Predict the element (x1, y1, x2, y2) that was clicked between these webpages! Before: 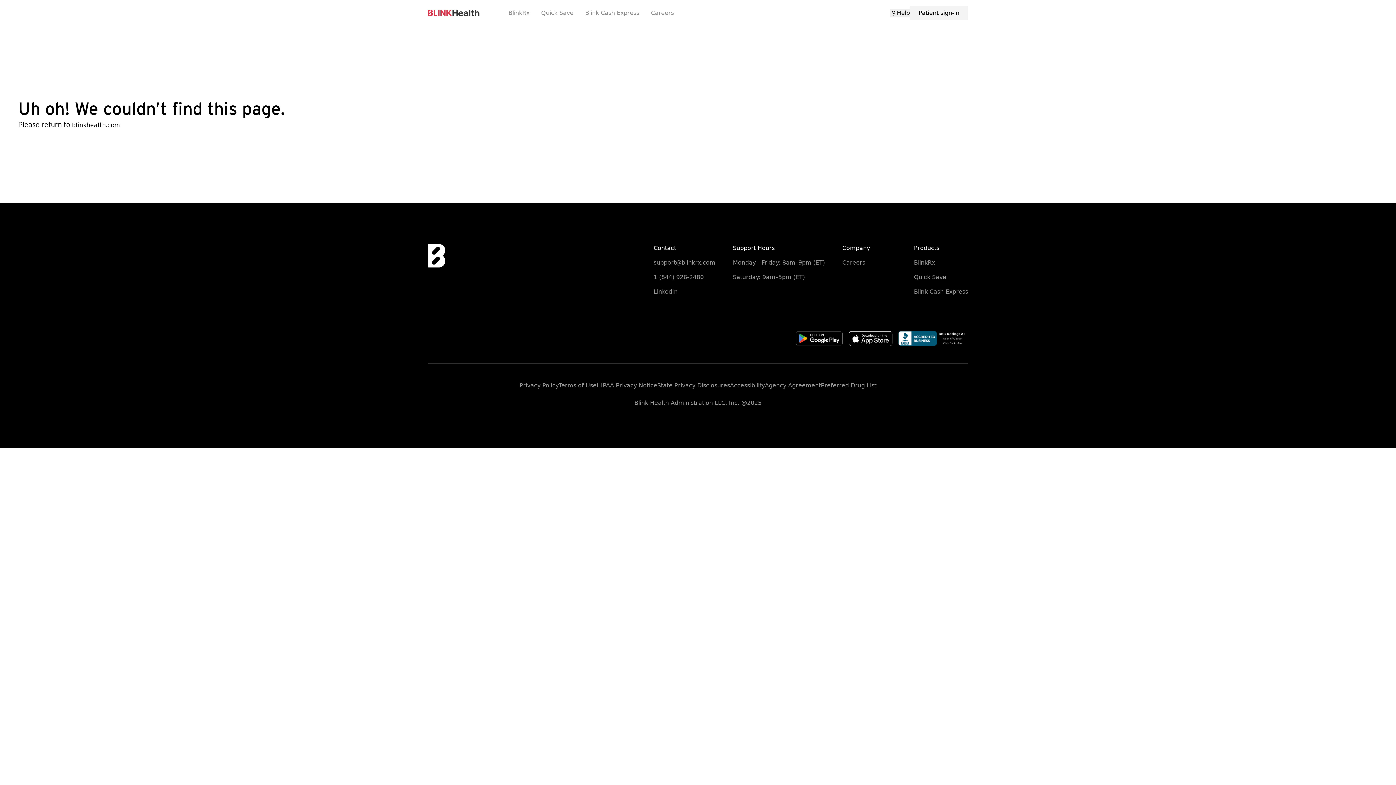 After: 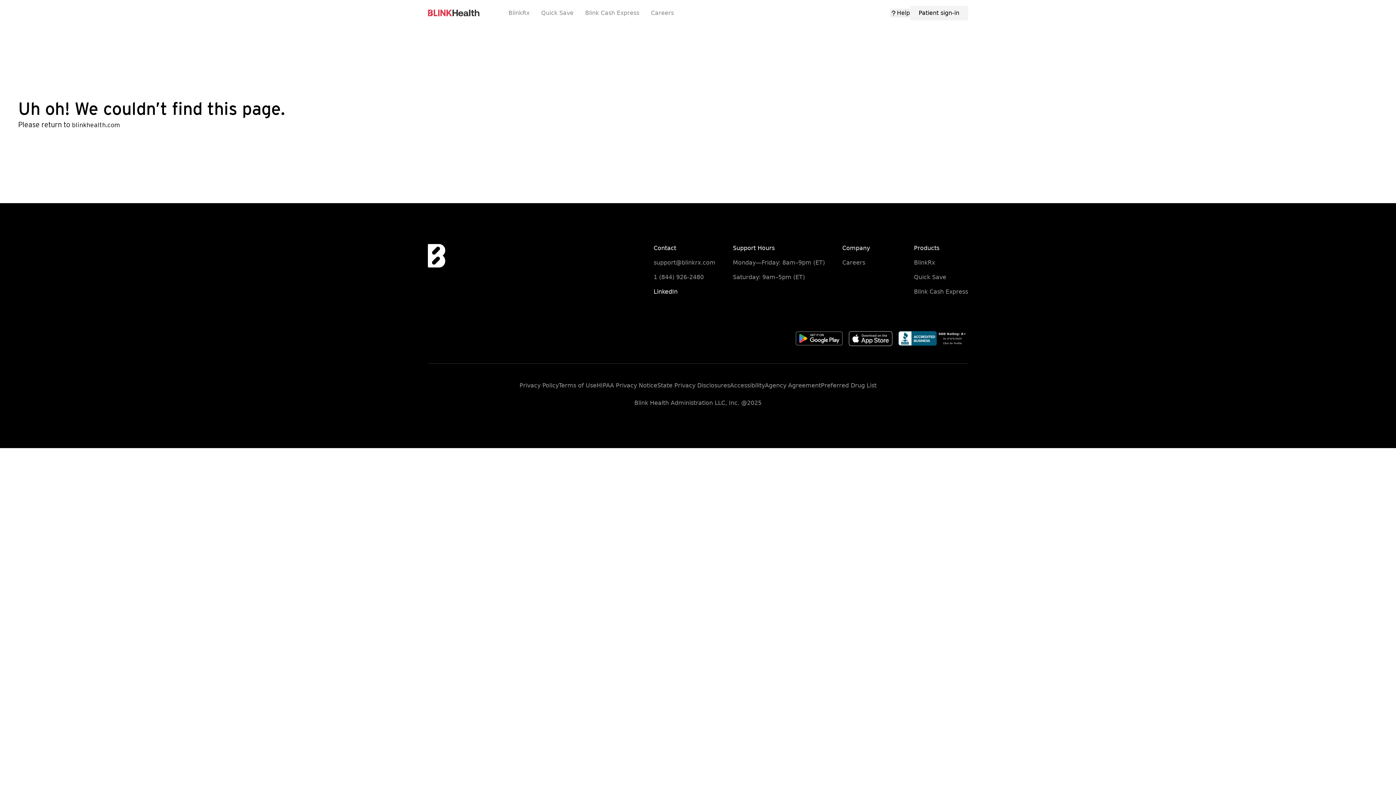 Action: bbox: (653, 287, 715, 296) label: LinkedIn